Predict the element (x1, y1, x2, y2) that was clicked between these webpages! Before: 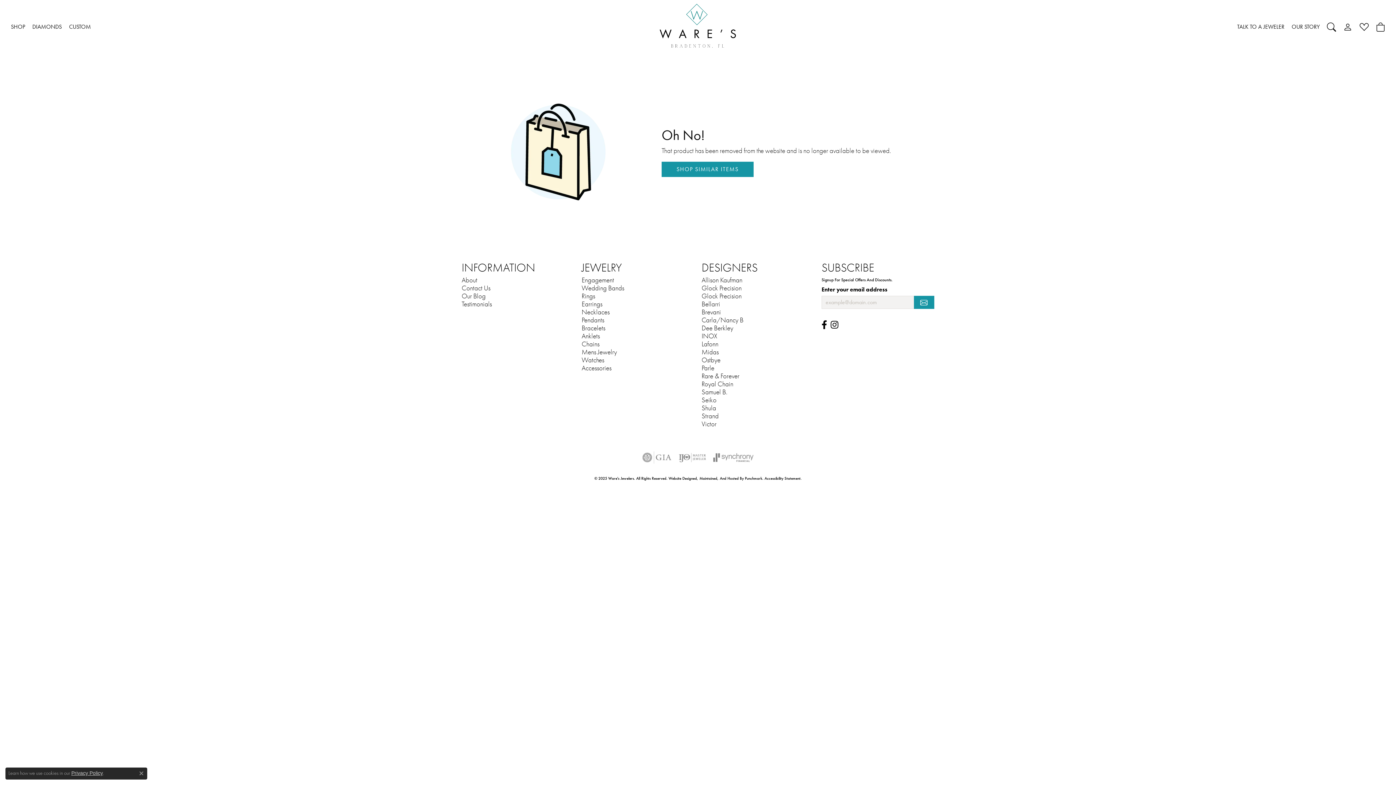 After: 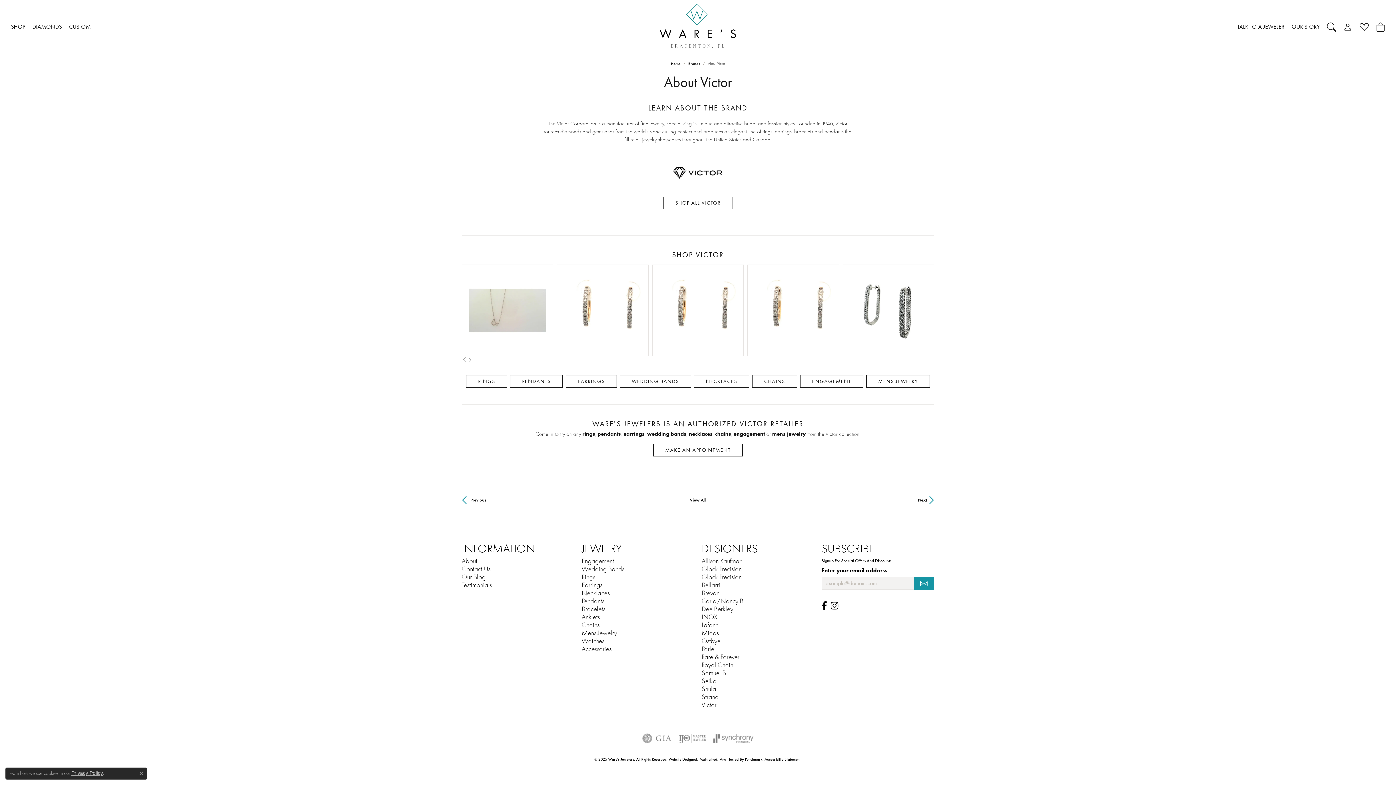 Action: label: Victor bbox: (701, 420, 716, 428)